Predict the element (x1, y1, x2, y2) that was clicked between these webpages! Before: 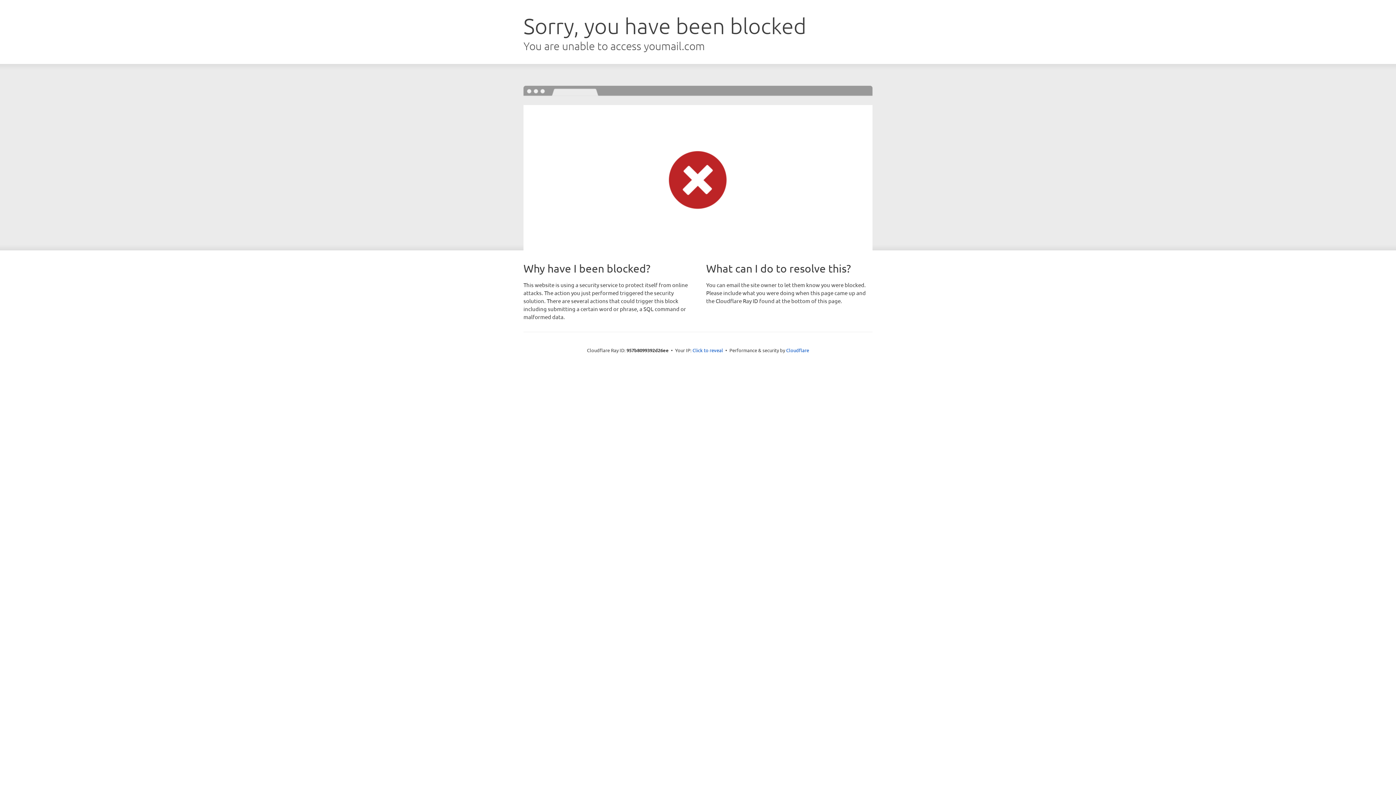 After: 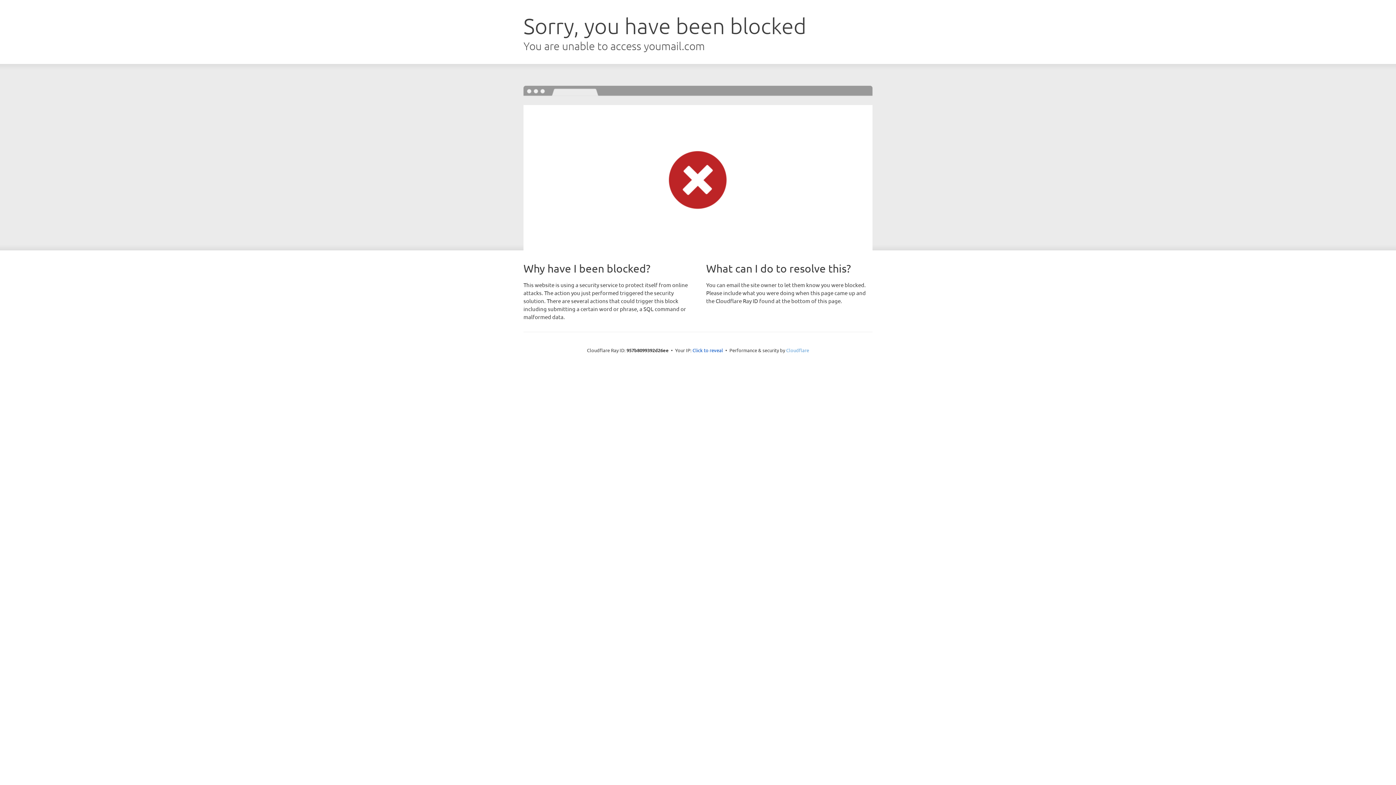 Action: label: Cloudflare bbox: (786, 347, 809, 353)